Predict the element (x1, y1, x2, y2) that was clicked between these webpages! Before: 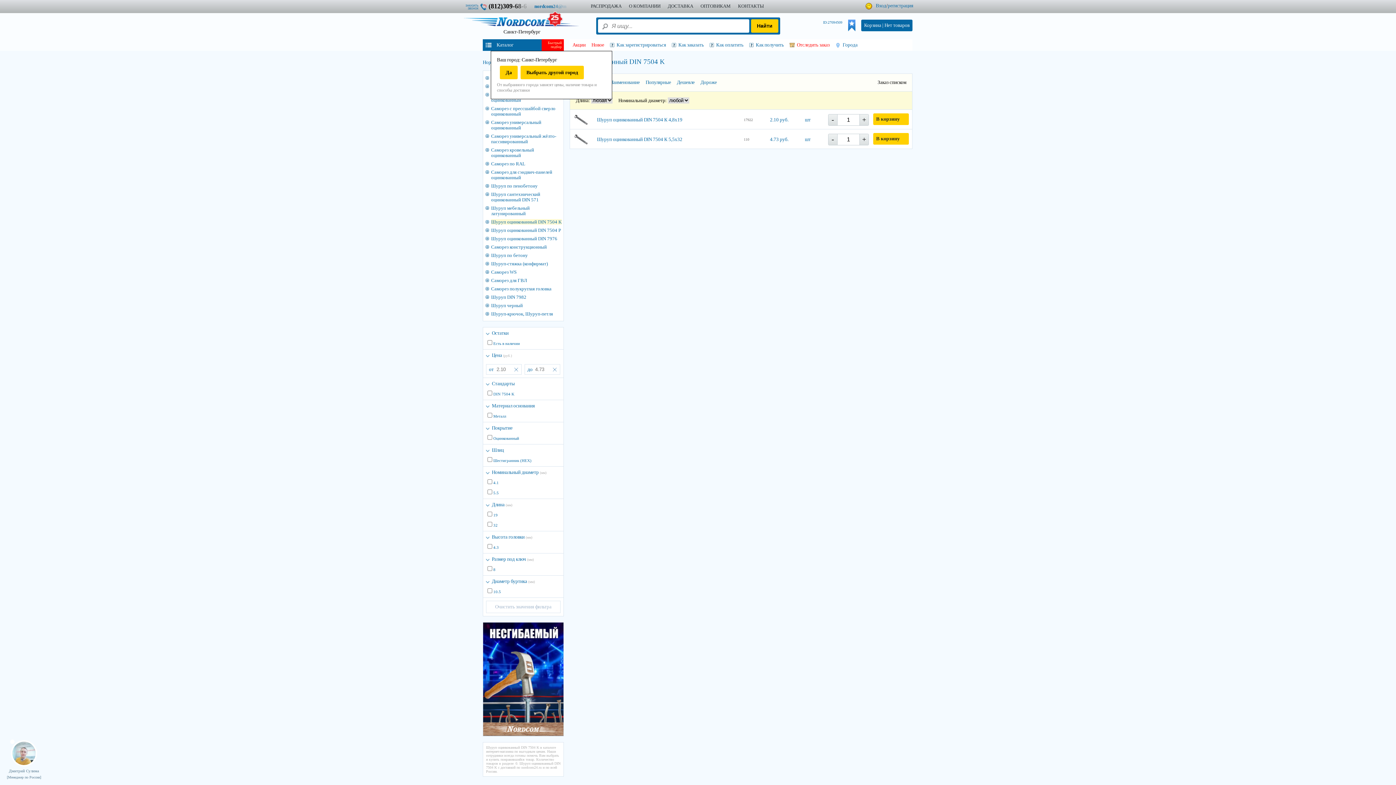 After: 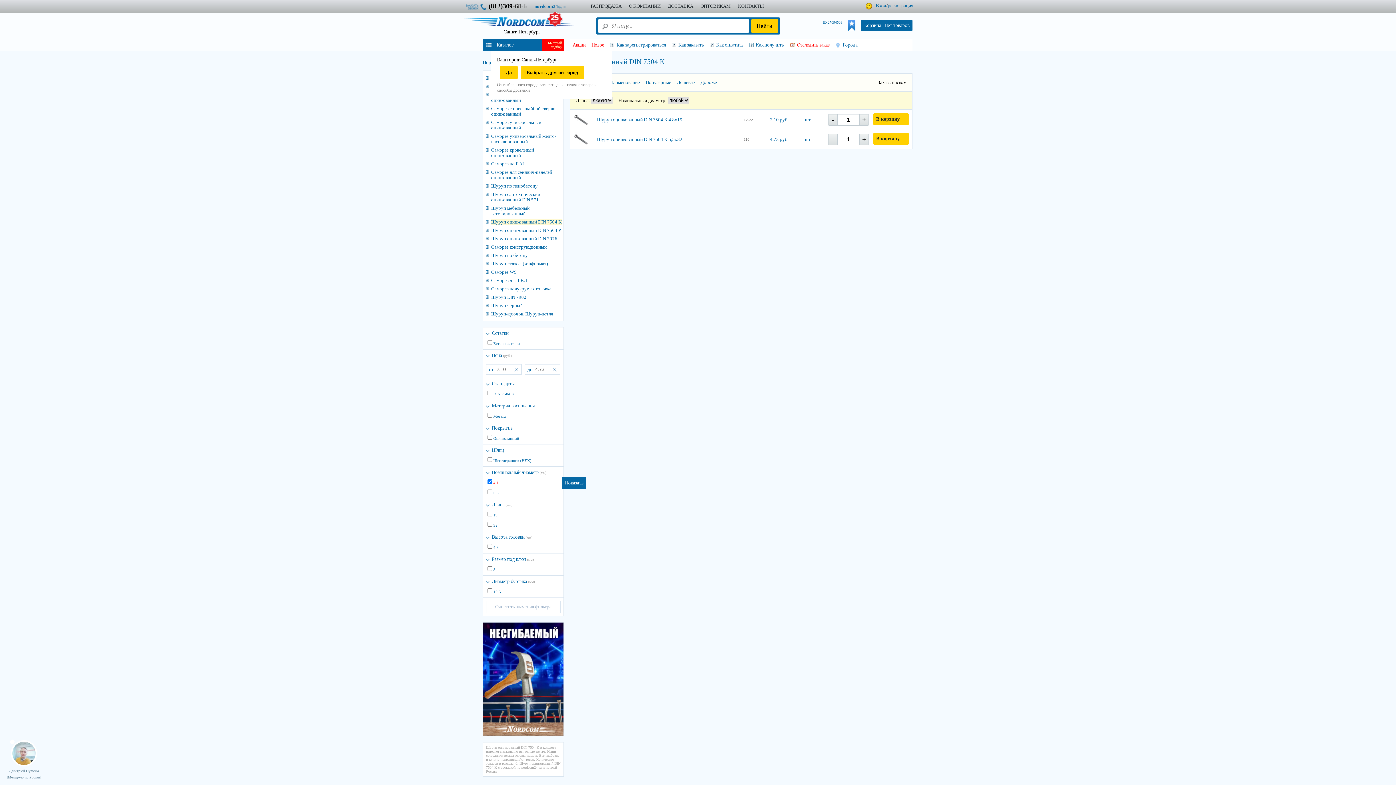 Action: bbox: (493, 480, 498, 485) label: 4.1